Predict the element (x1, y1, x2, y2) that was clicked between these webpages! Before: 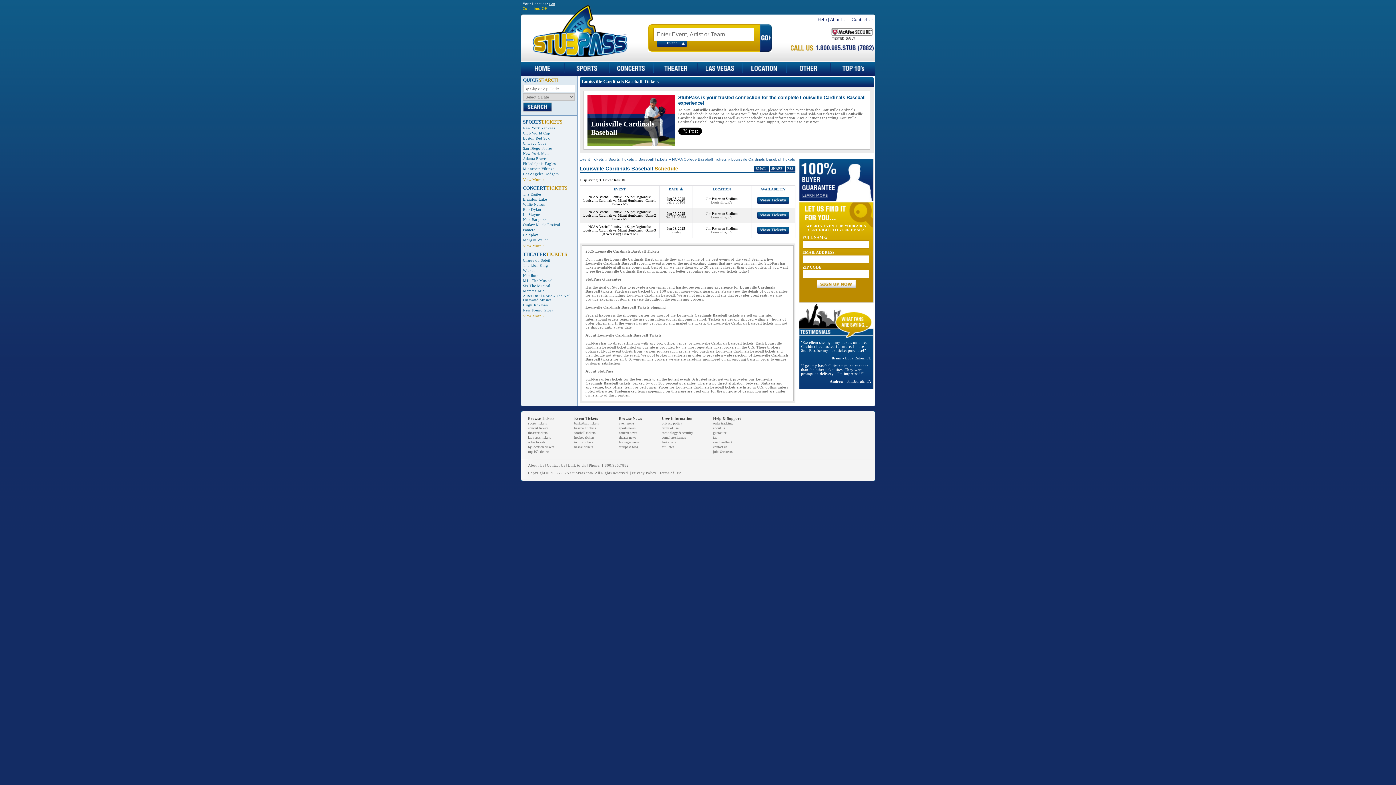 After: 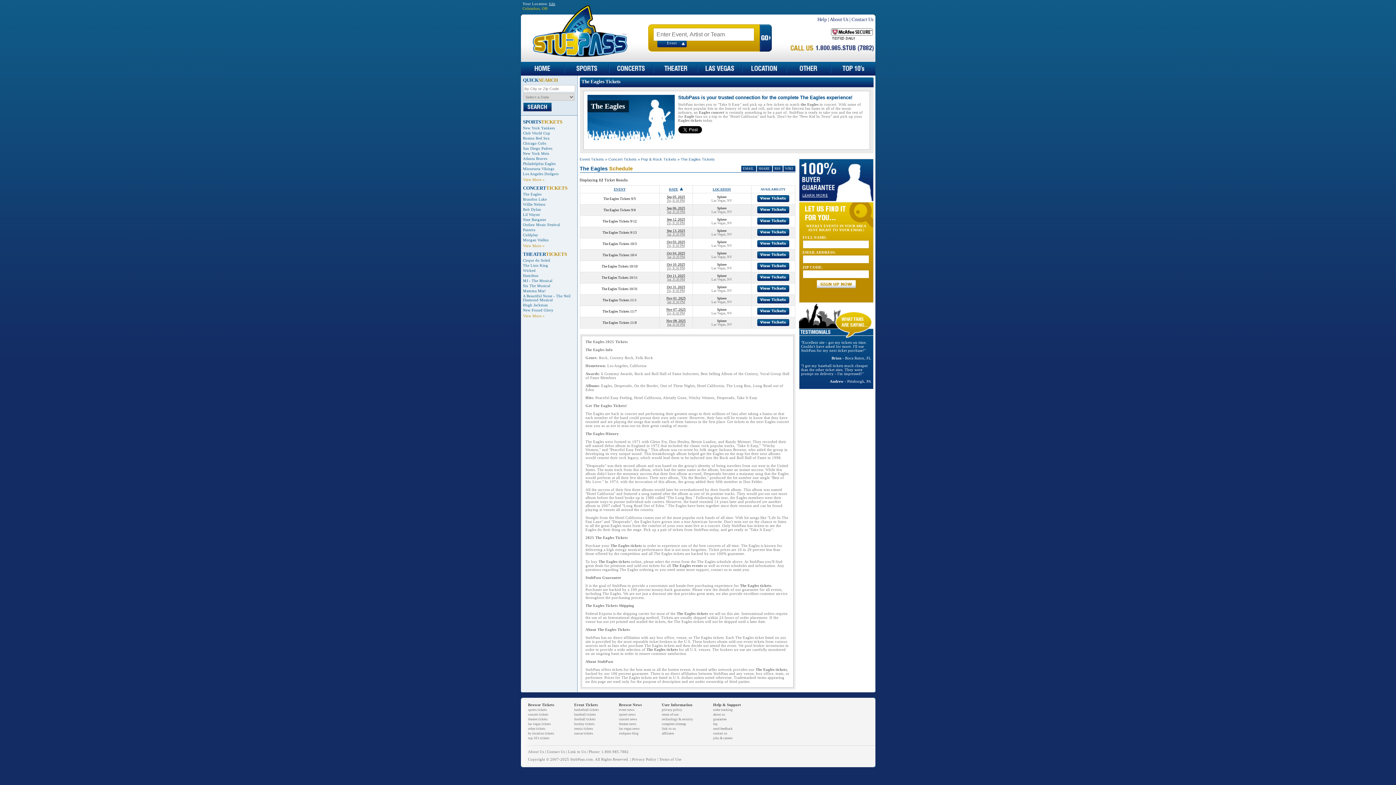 Action: label: The Eagles bbox: (523, 192, 541, 196)